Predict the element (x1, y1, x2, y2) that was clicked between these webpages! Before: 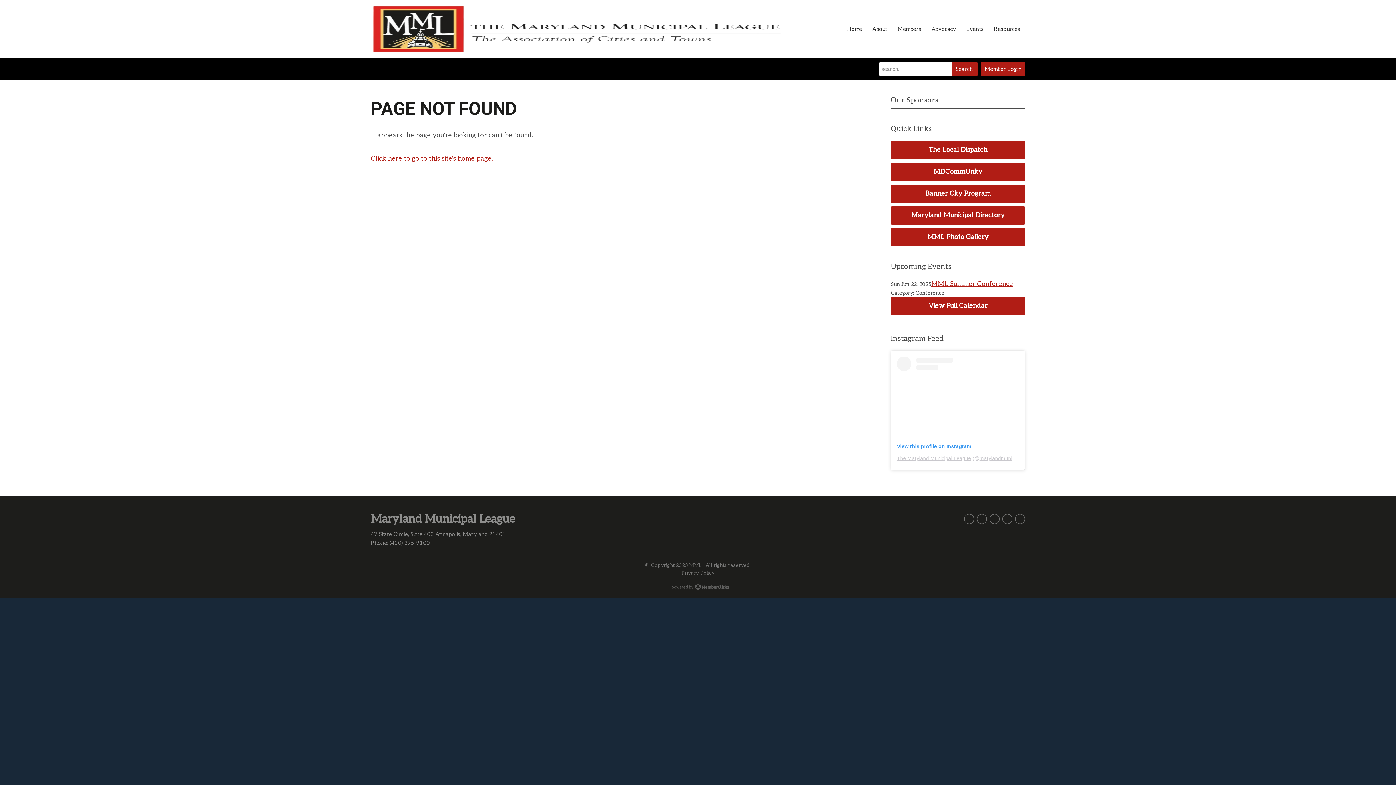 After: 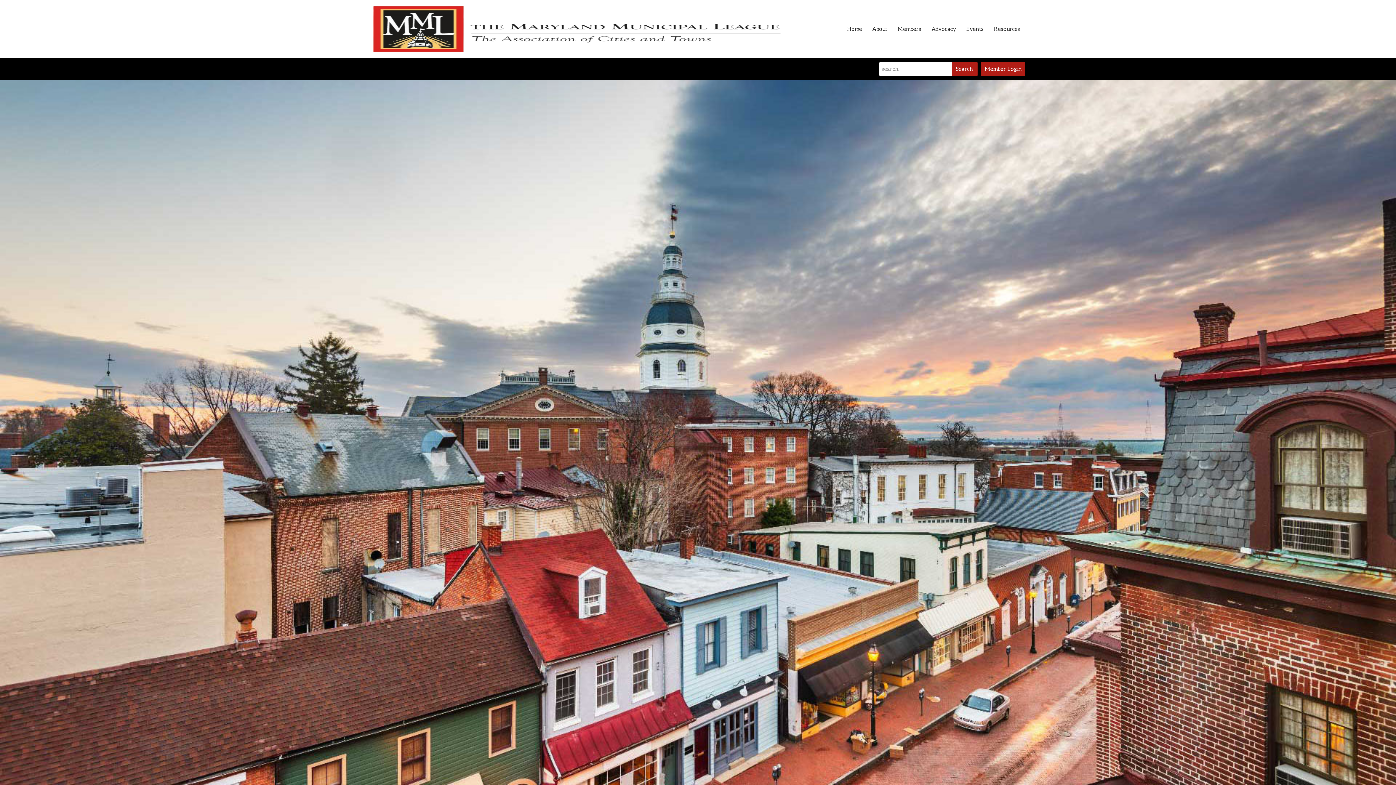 Action: bbox: (370, 5, 784, 52)